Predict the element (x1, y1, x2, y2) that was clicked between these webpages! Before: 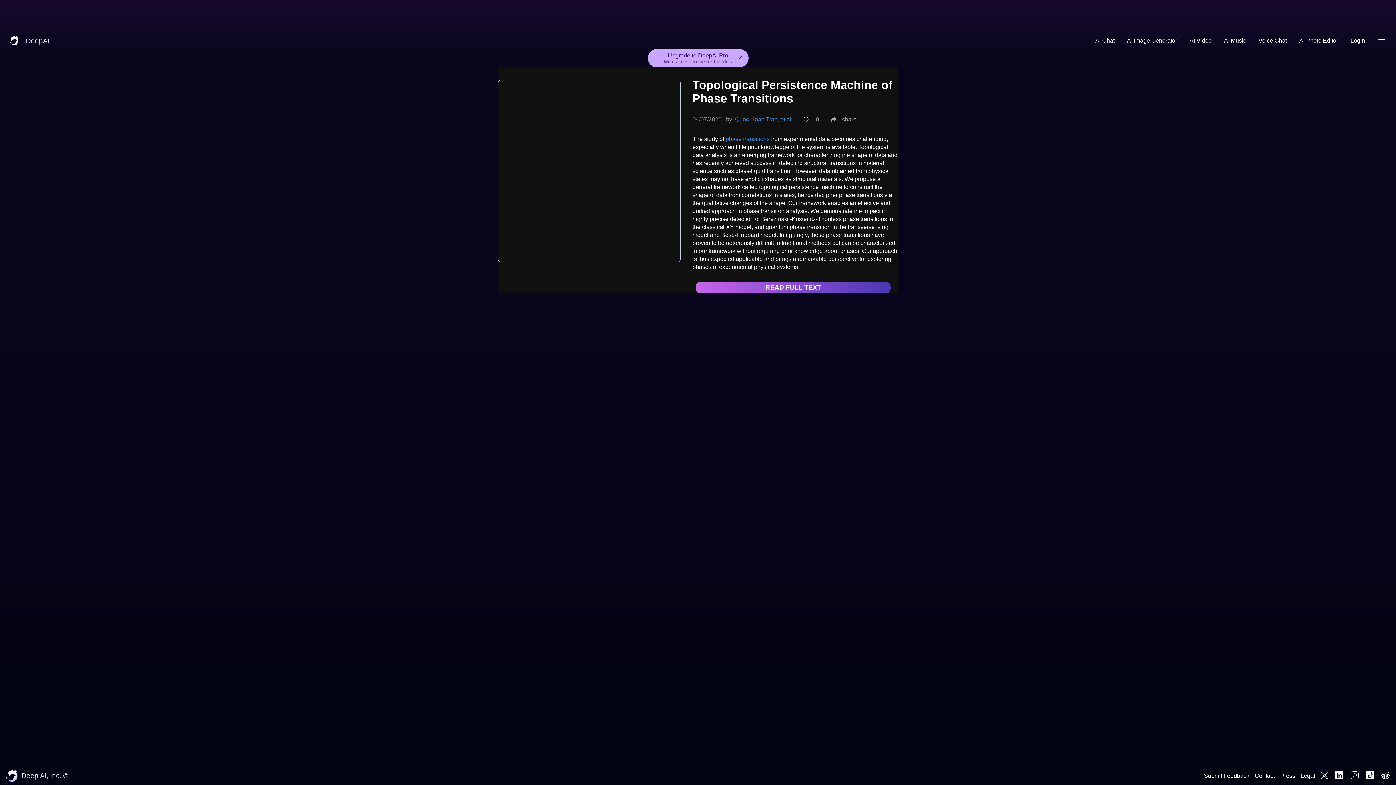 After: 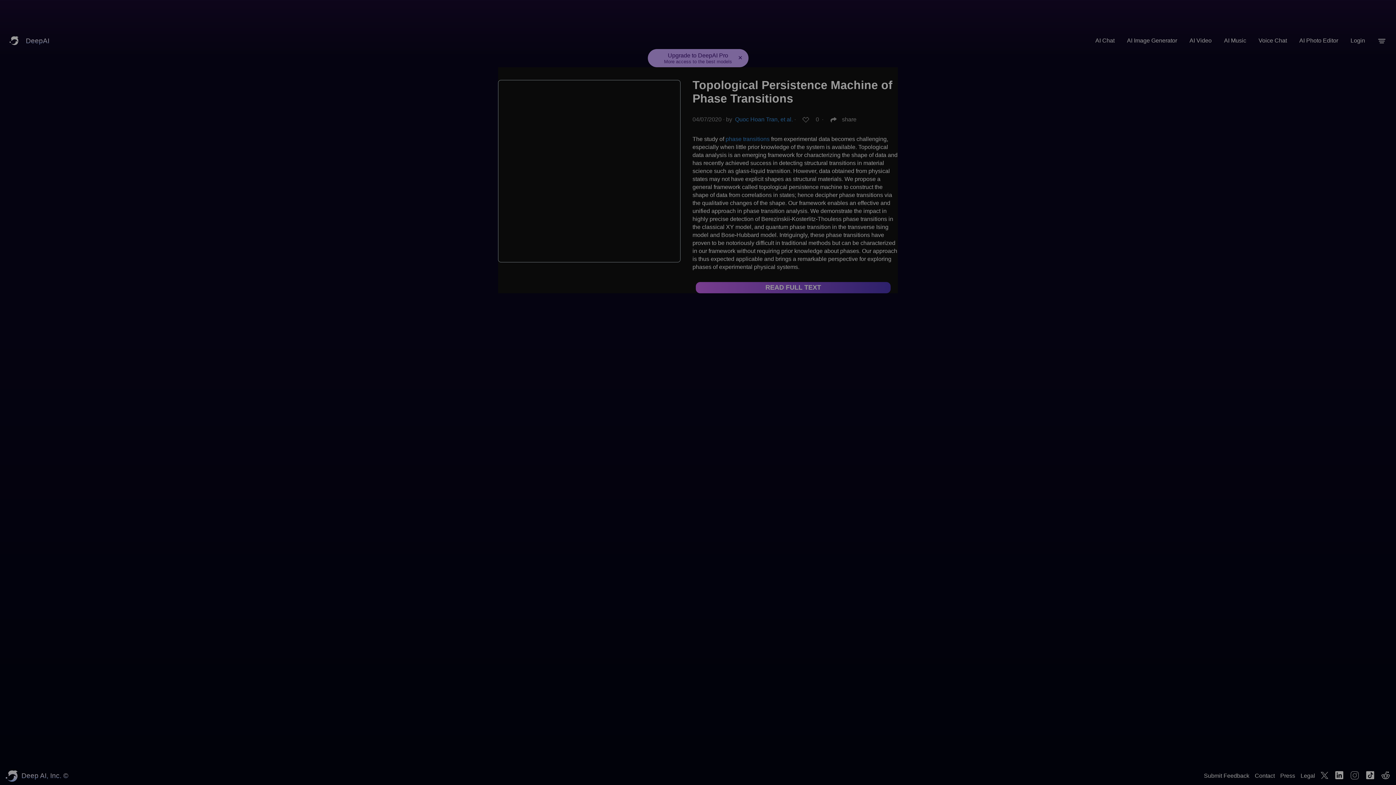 Action: label: Login bbox: (1346, 32, 1369, 48)